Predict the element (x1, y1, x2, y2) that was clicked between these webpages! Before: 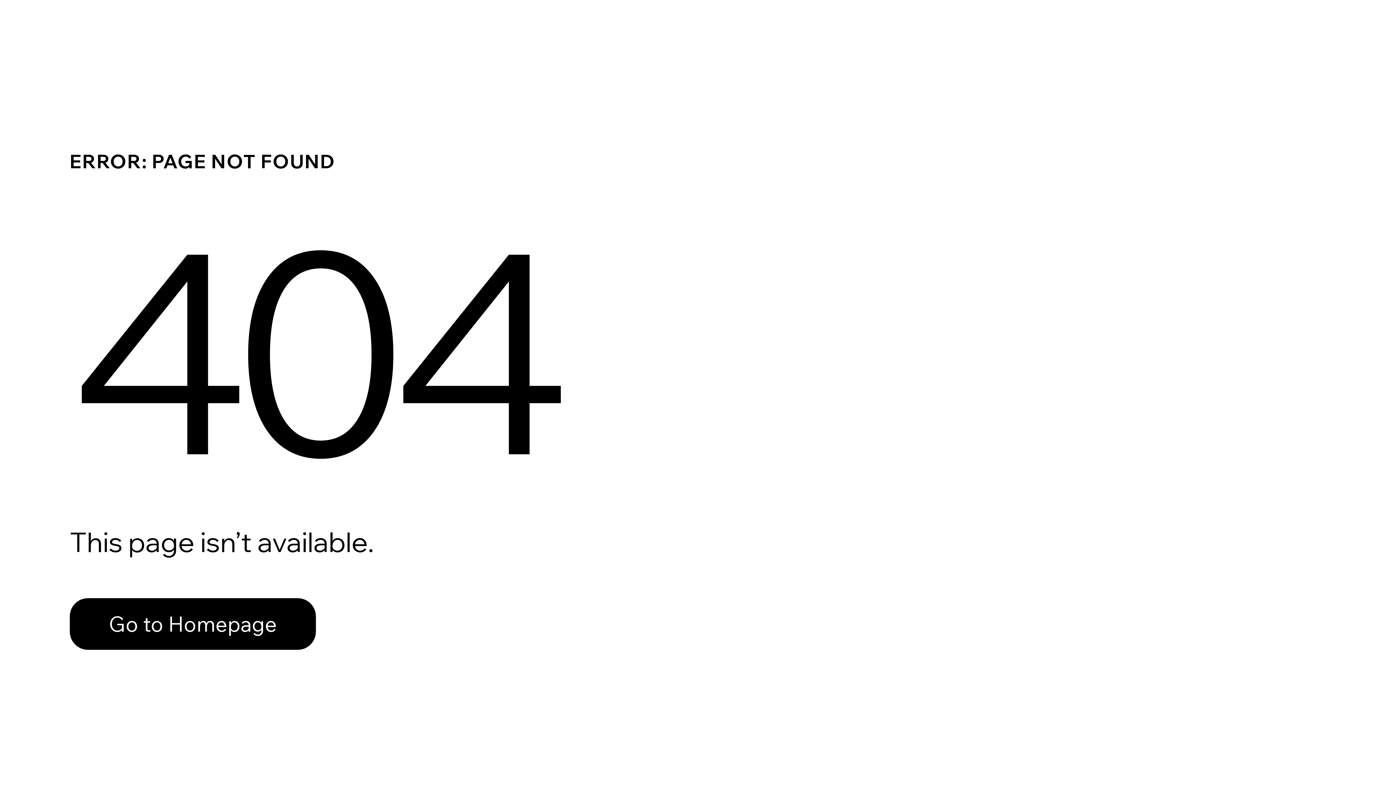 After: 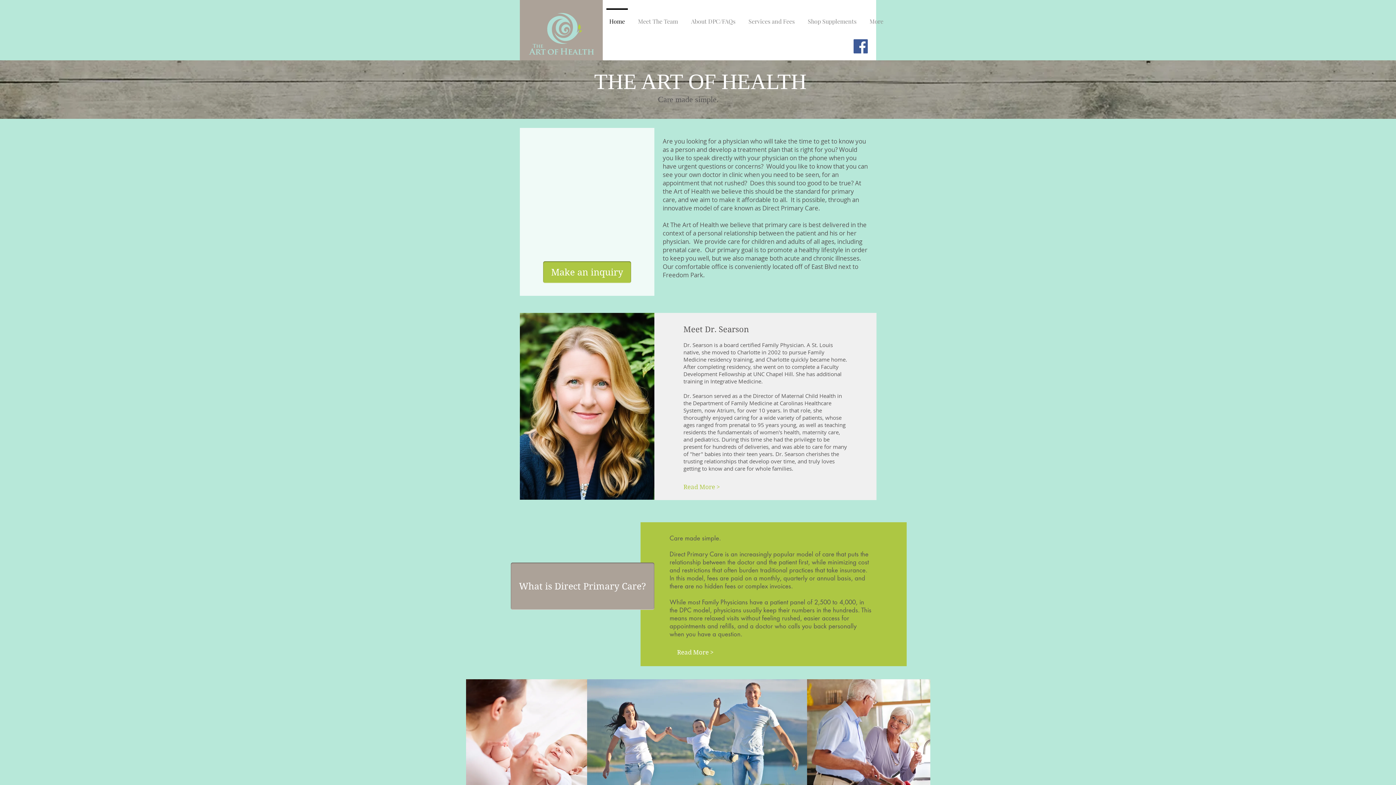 Action: label: Go to Homepage bbox: (69, 582, 768, 659)